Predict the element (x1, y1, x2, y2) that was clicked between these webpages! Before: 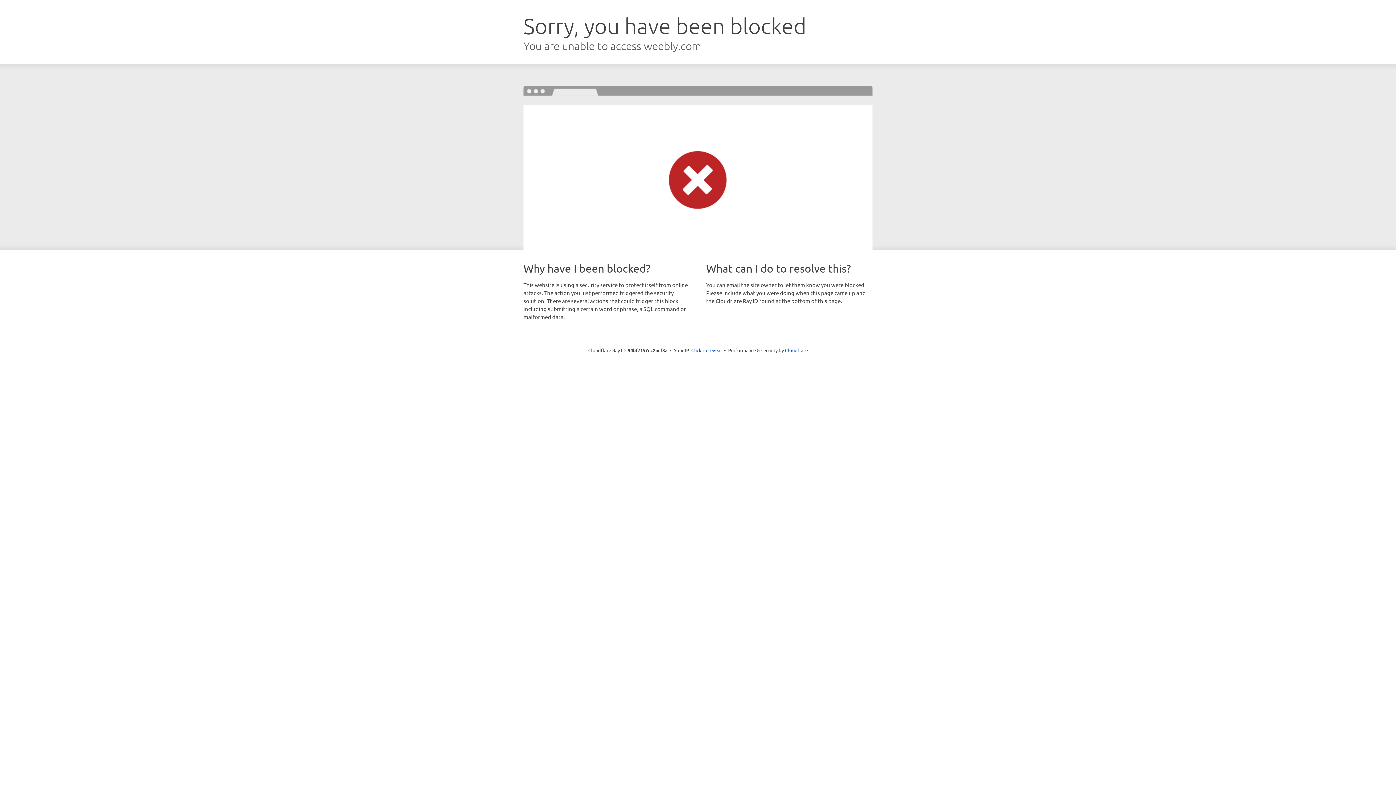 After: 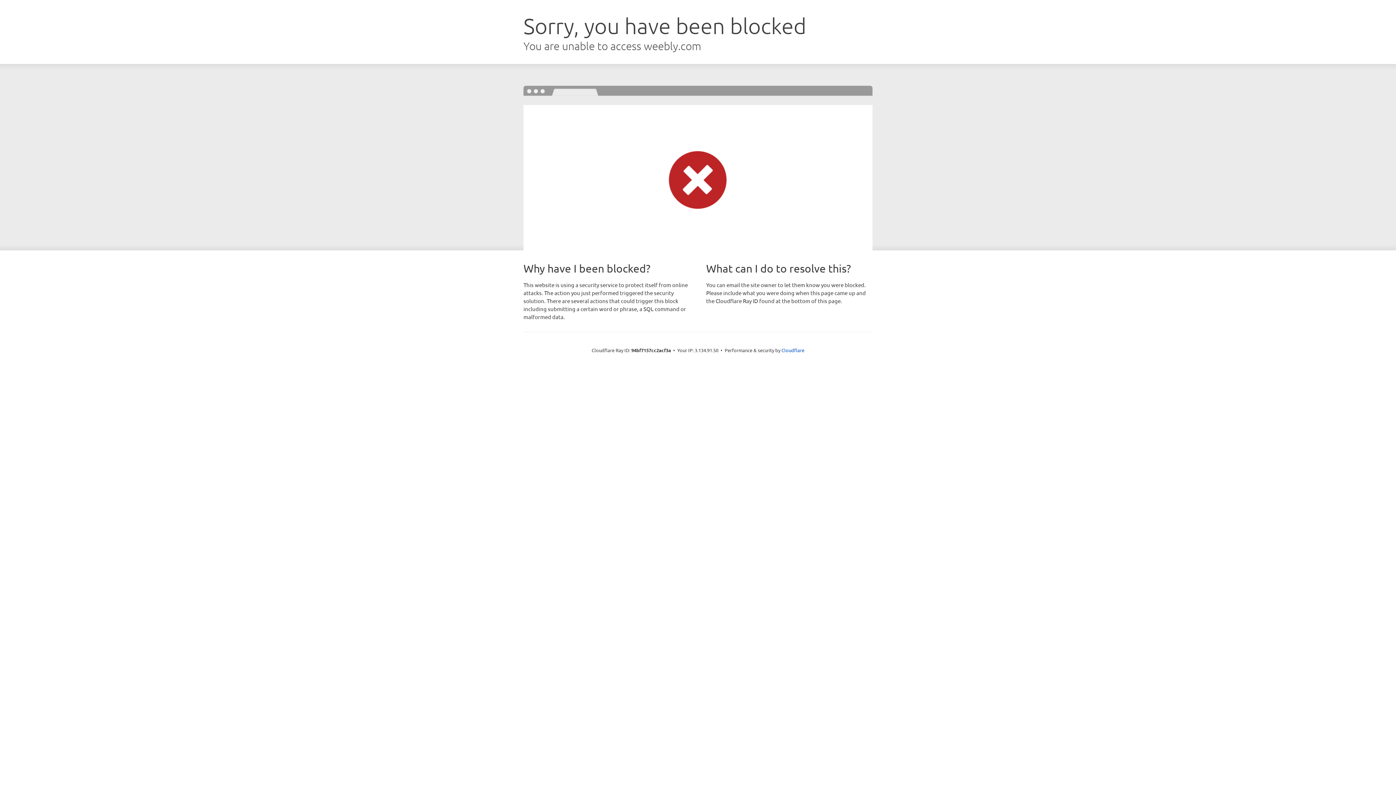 Action: bbox: (691, 346, 722, 353) label: Click to reveal